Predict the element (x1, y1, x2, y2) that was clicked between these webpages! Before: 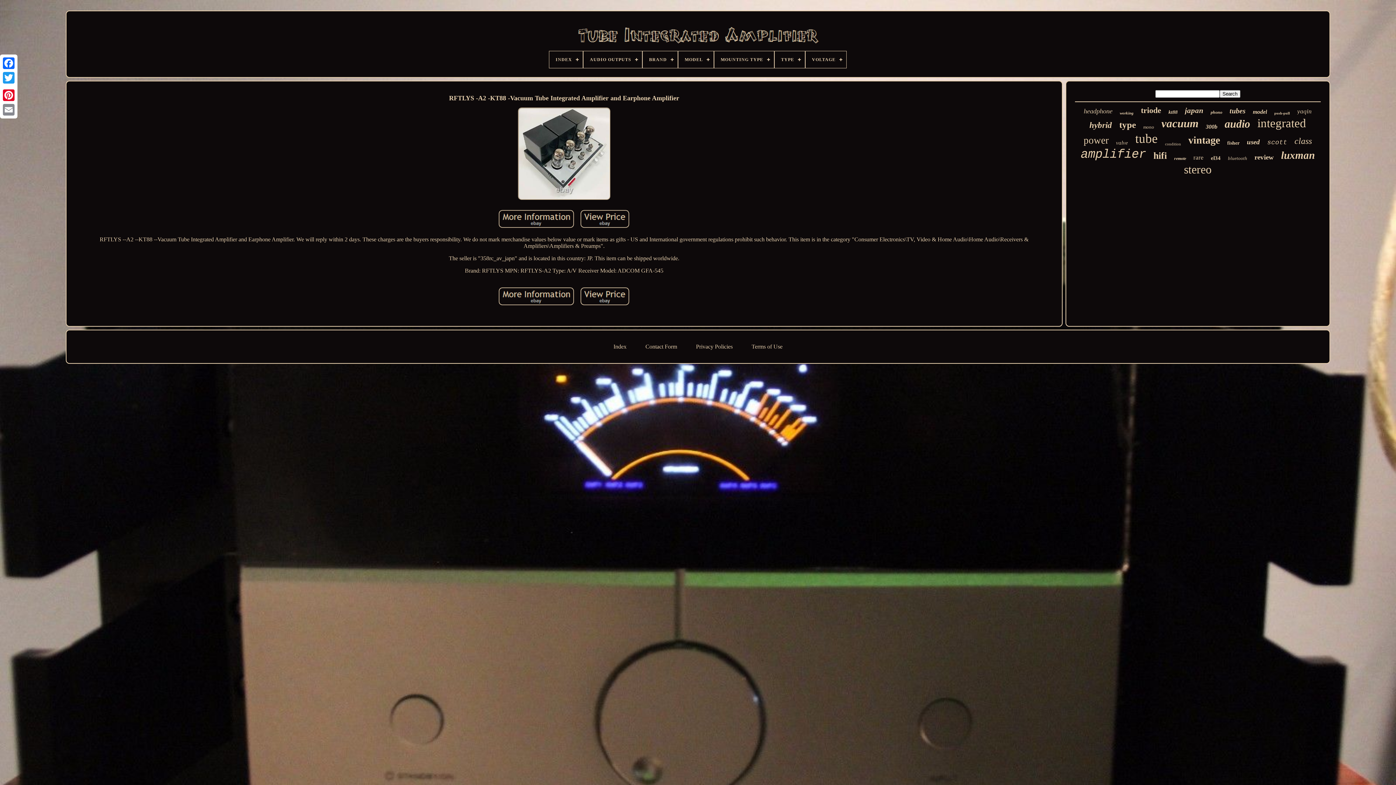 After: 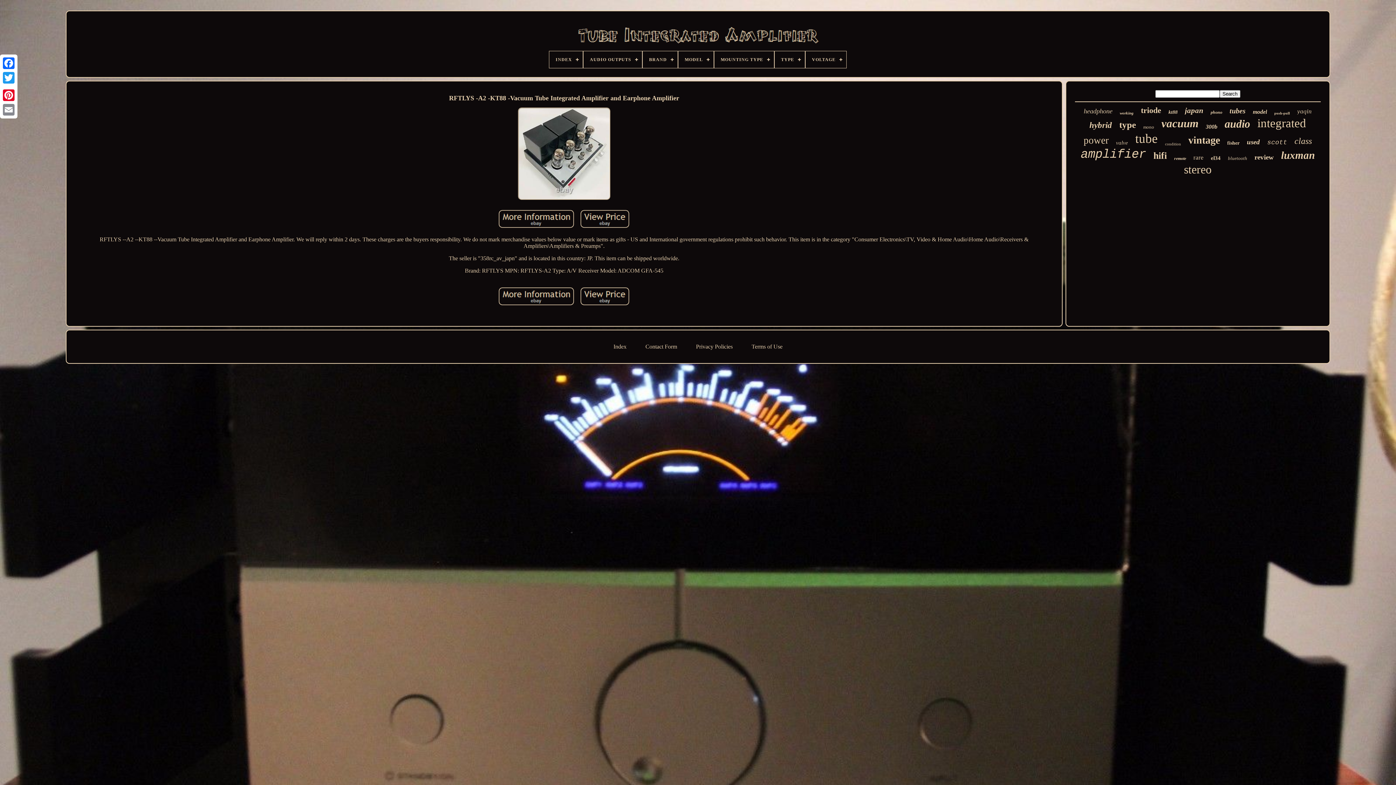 Action: bbox: (1, 85, 16, 88)